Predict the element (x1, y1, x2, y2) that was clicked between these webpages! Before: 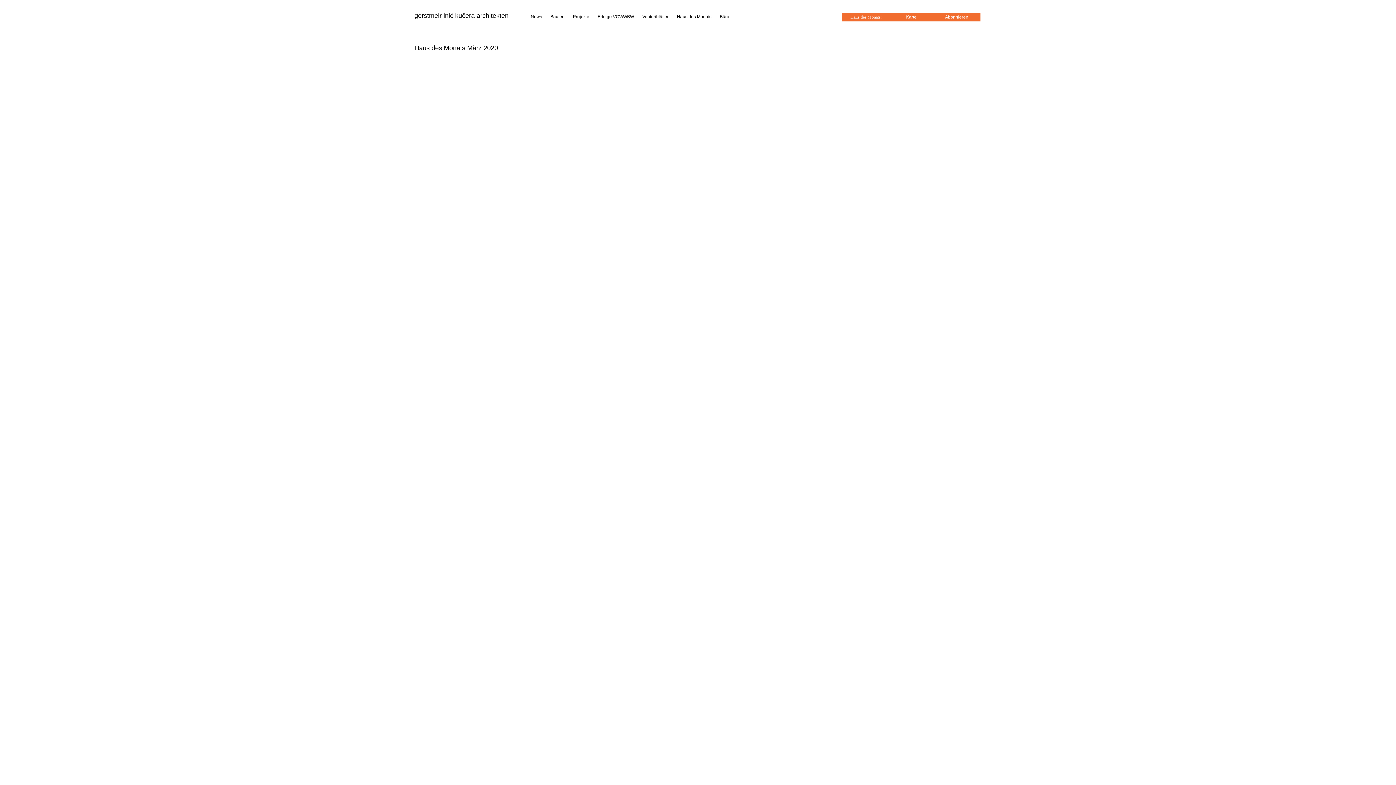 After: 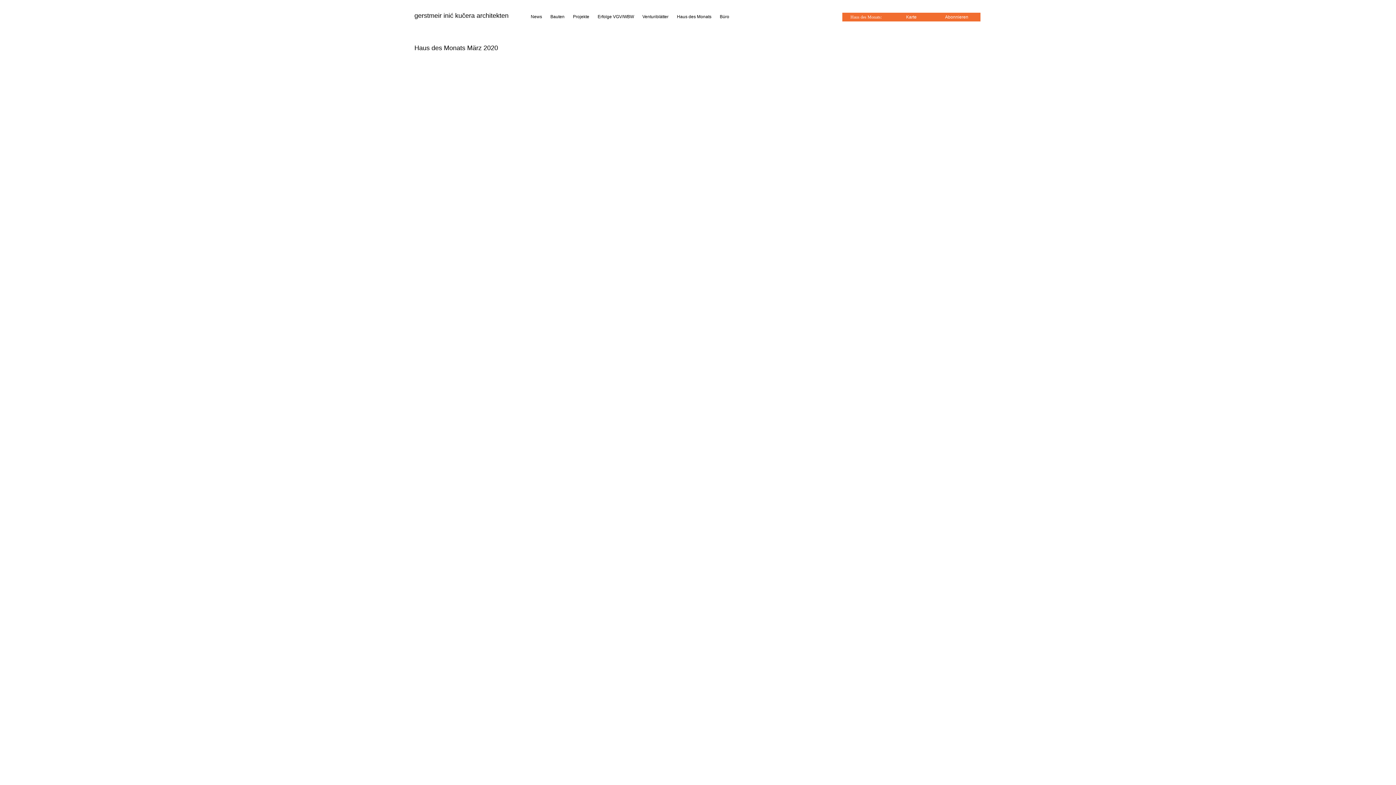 Action: label: Karte bbox: (890, 14, 933, 19)